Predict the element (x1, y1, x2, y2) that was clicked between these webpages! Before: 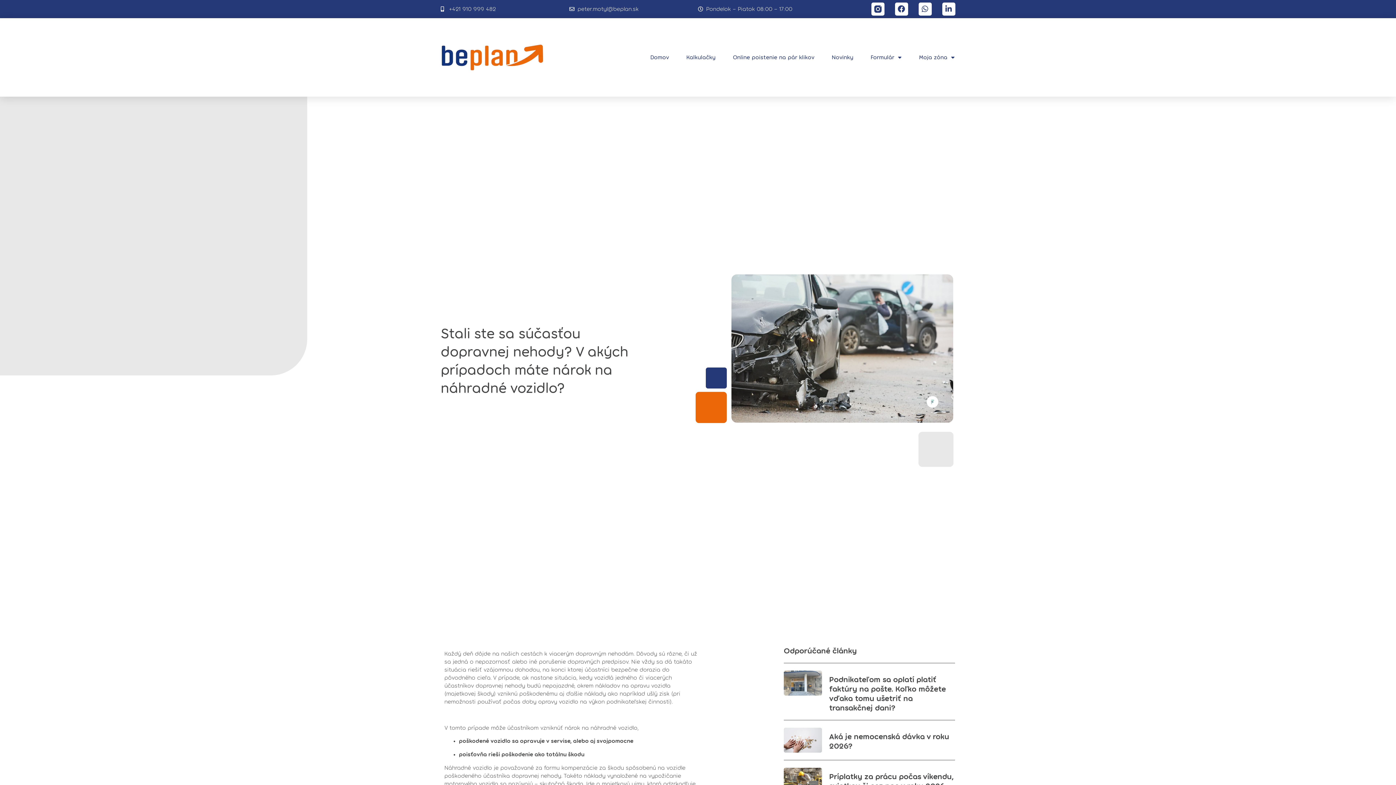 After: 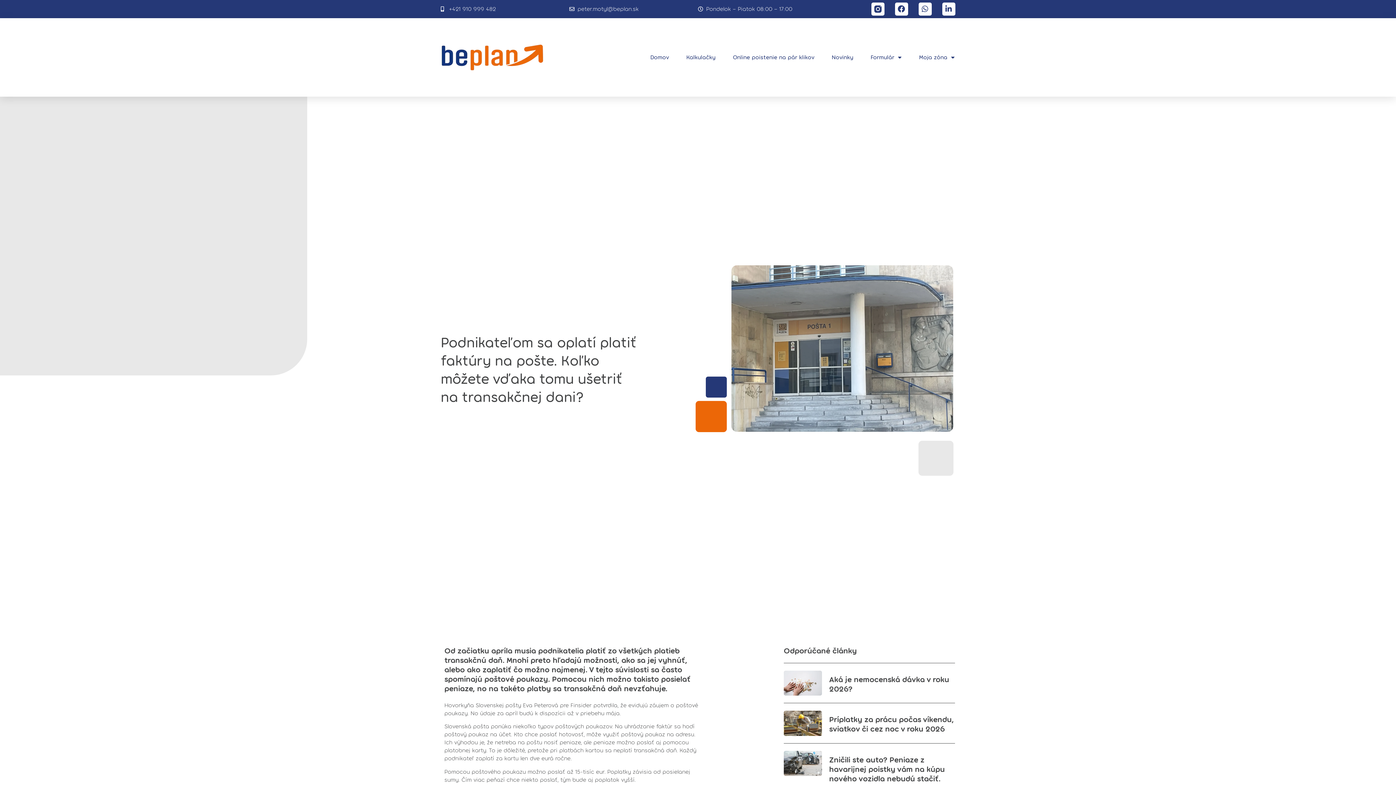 Action: bbox: (783, 670, 822, 713)